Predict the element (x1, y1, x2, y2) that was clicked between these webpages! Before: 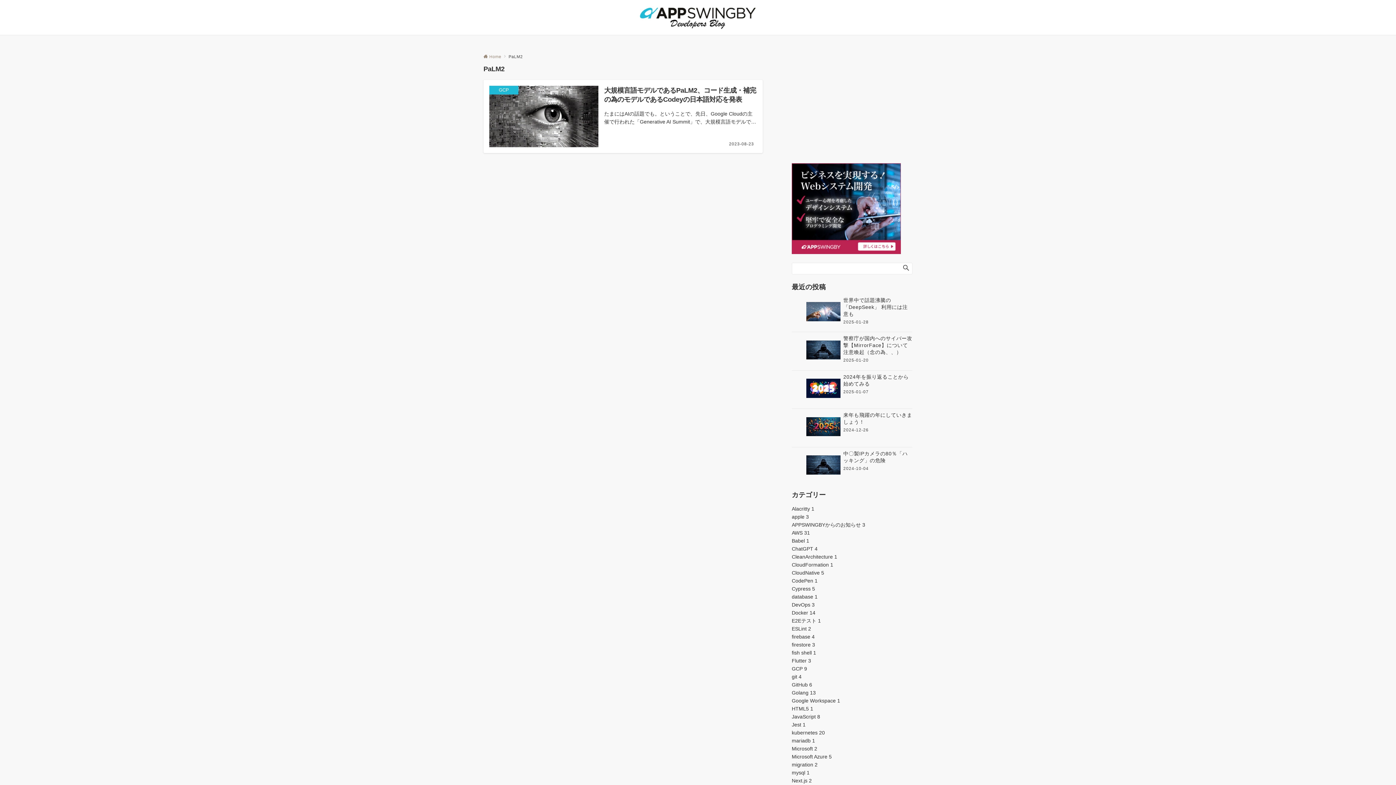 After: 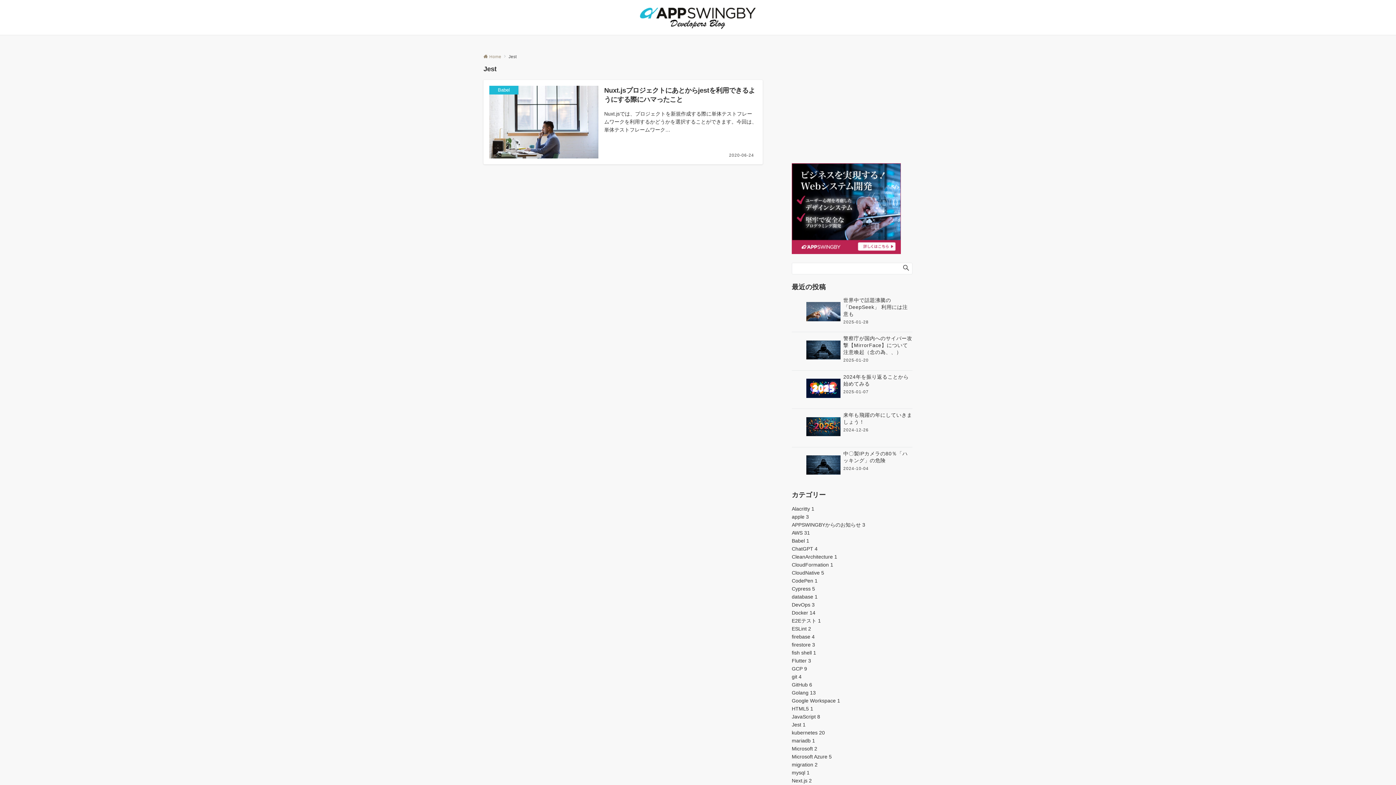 Action: label: Jest 1 bbox: (792, 722, 805, 728)